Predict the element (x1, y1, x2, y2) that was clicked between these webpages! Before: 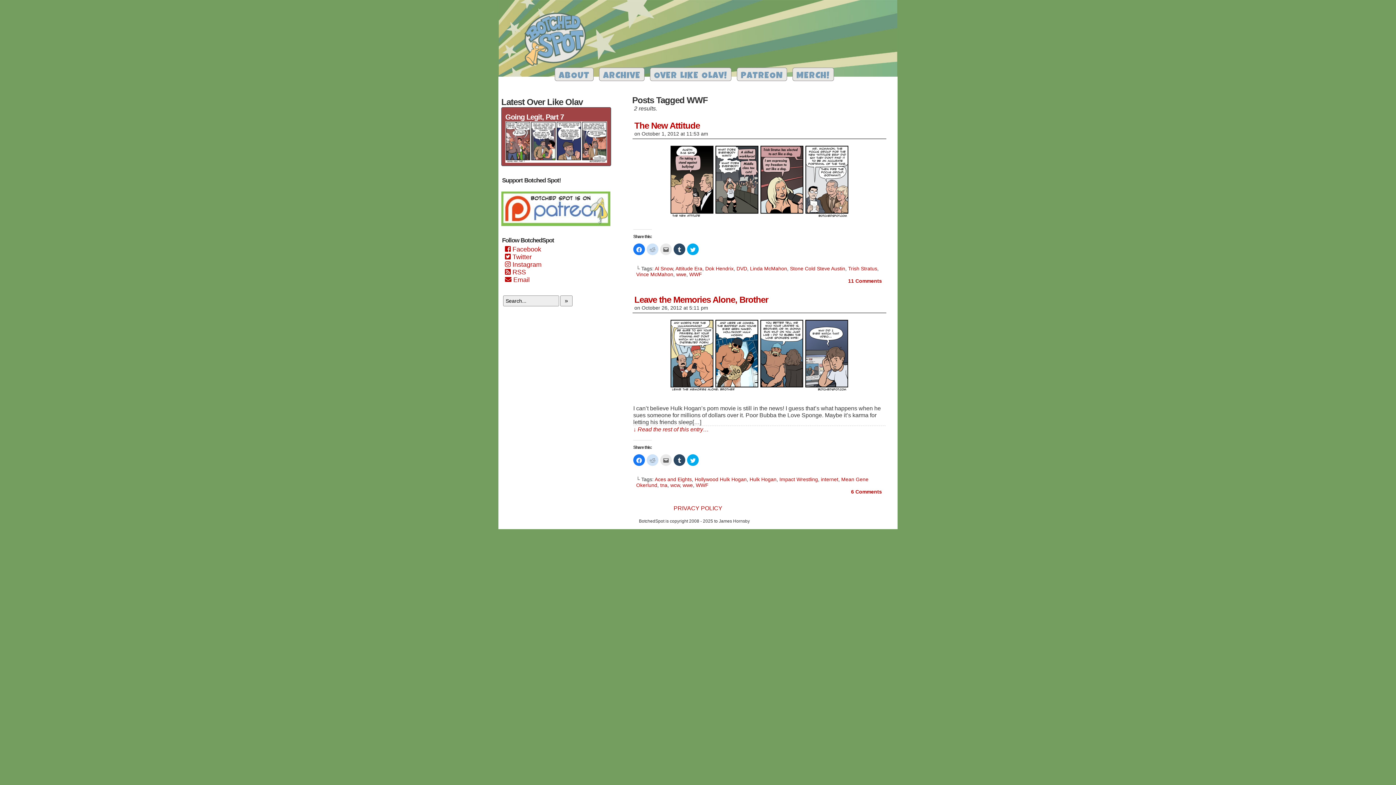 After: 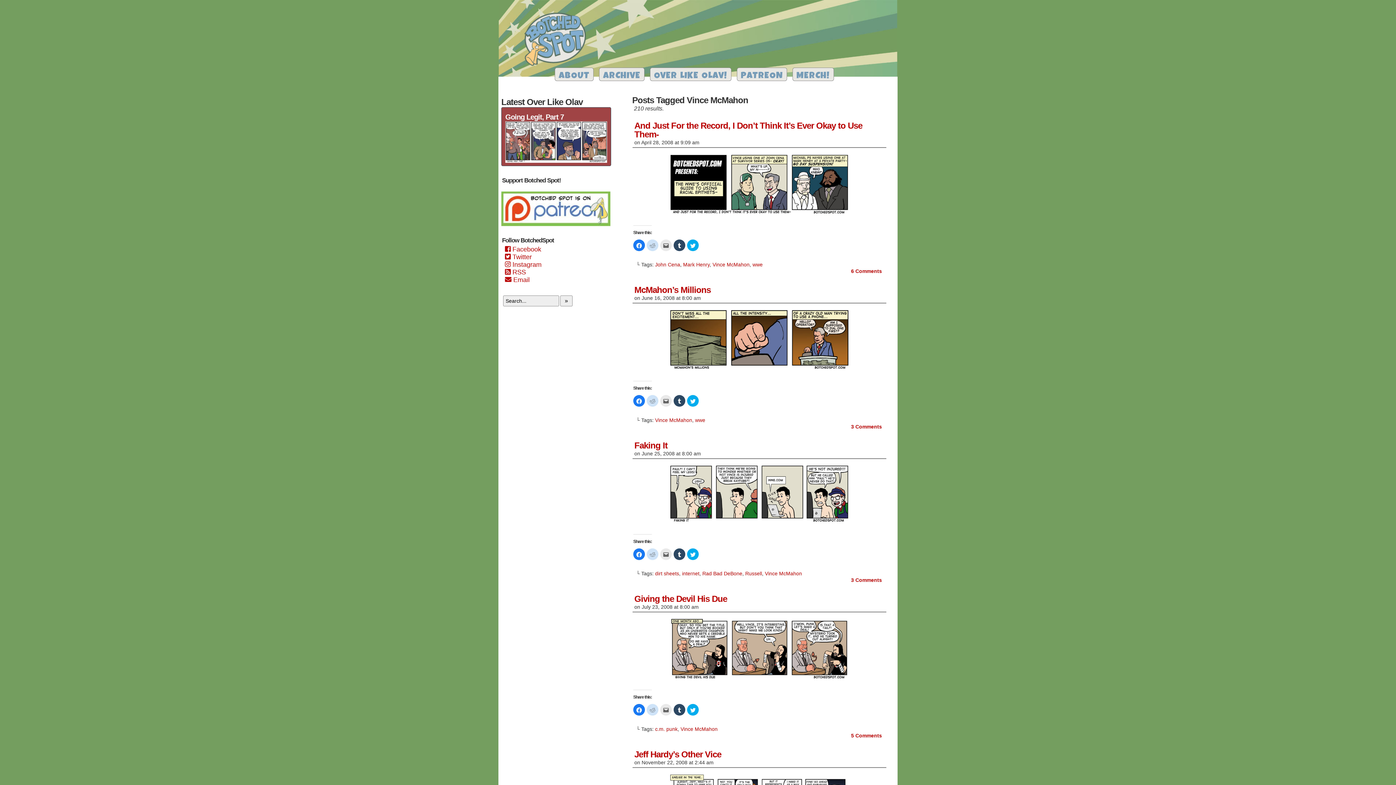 Action: label: Vince McMahon bbox: (636, 271, 673, 277)